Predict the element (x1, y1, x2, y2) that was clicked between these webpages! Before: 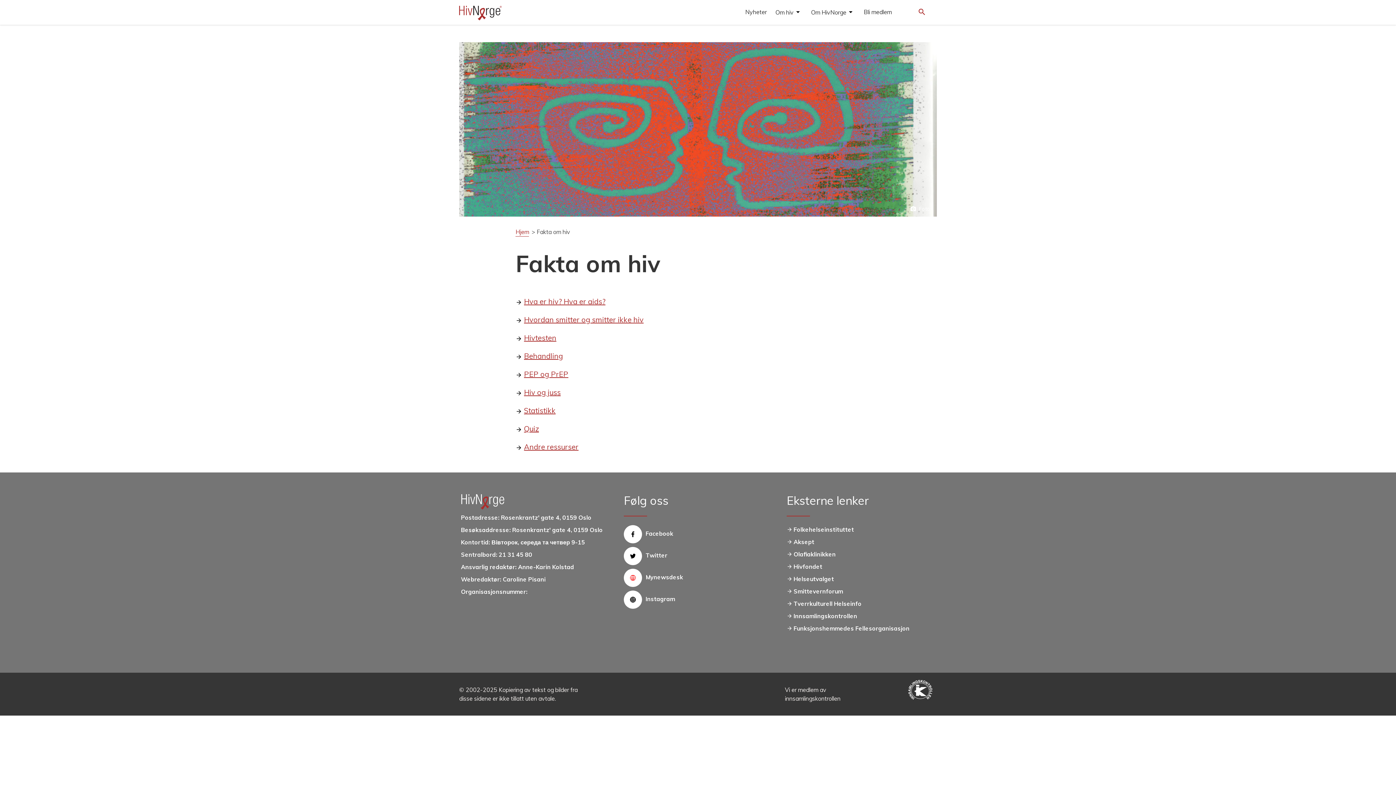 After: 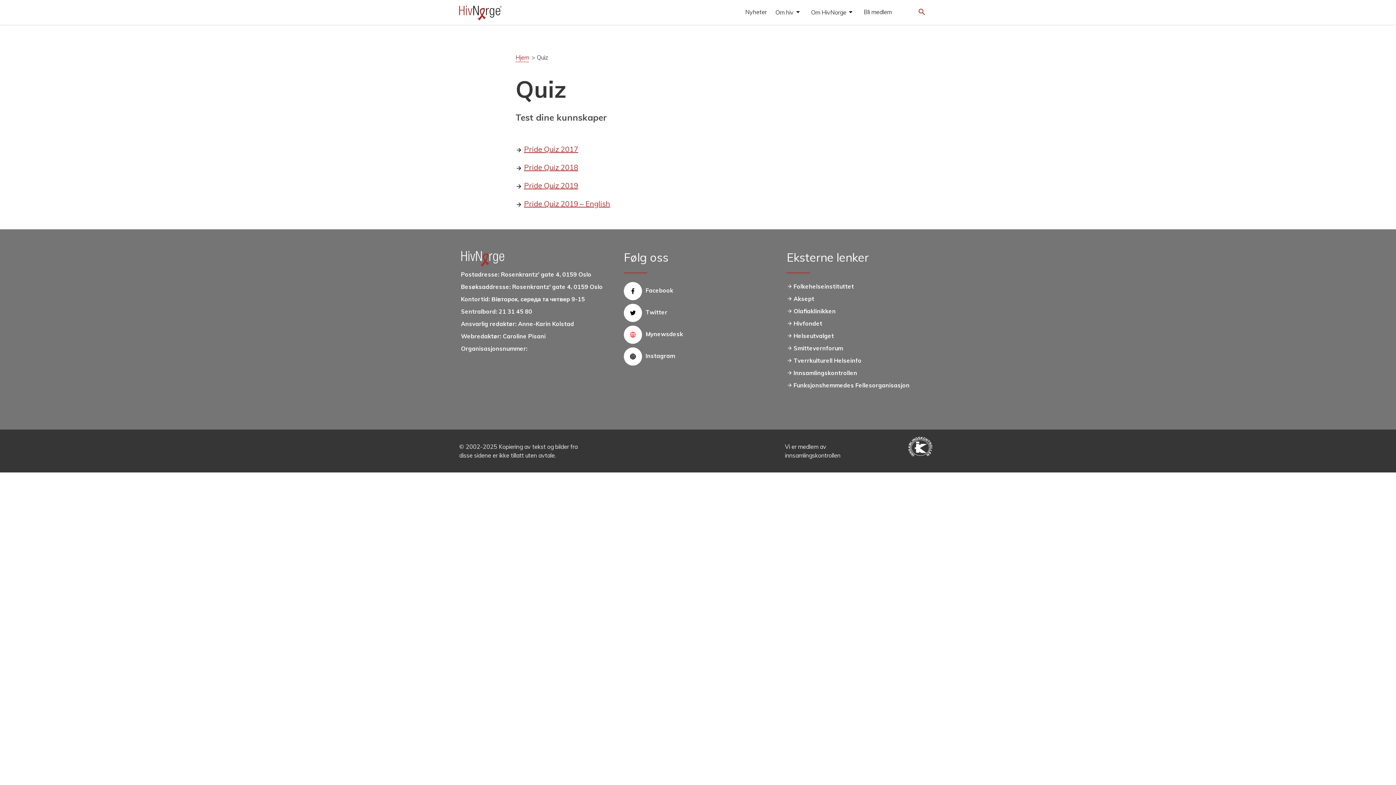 Action: label: arrow_forwardQuiz bbox: (515, 421, 880, 436)